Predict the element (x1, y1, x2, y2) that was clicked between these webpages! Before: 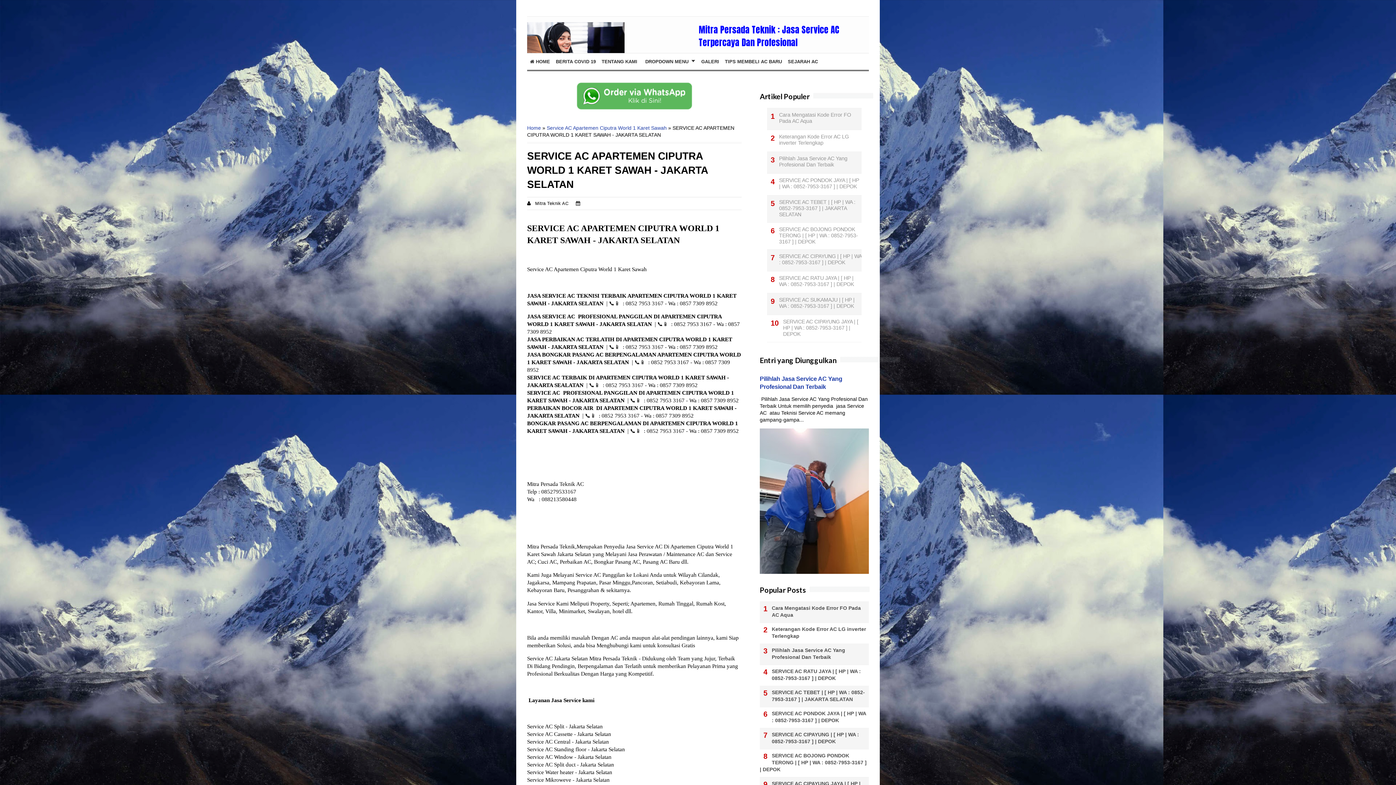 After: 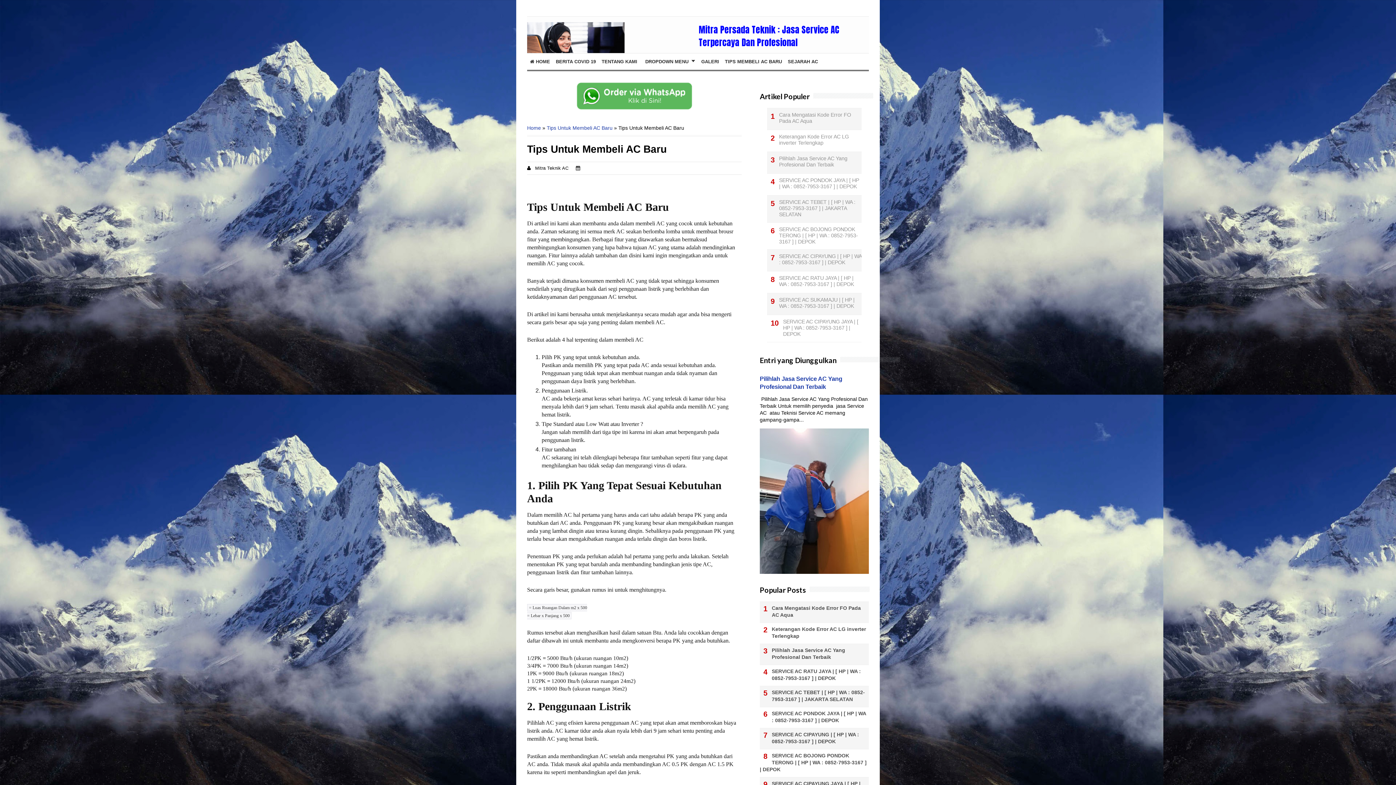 Action: bbox: (722, 53, 785, 69) label: TIPS MEMBELI AC BARU